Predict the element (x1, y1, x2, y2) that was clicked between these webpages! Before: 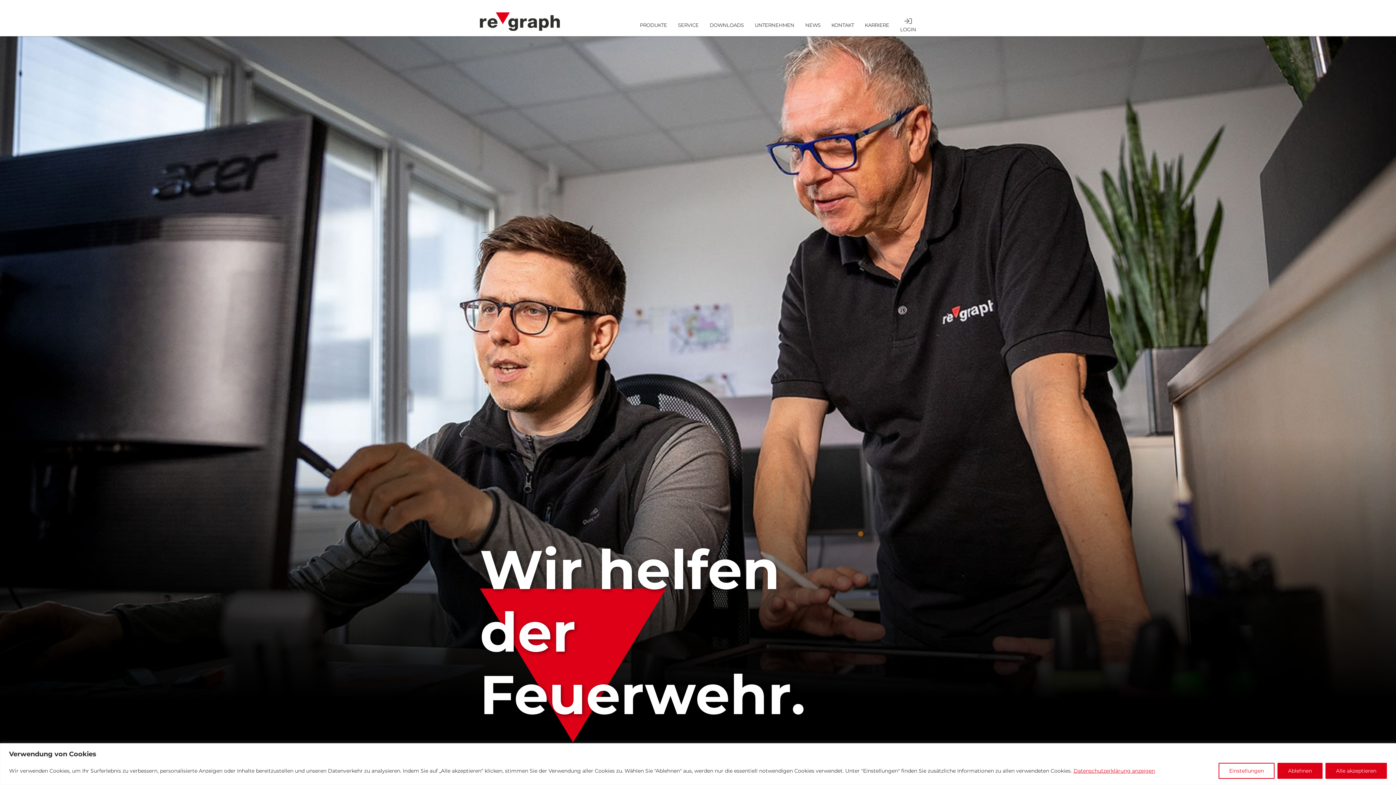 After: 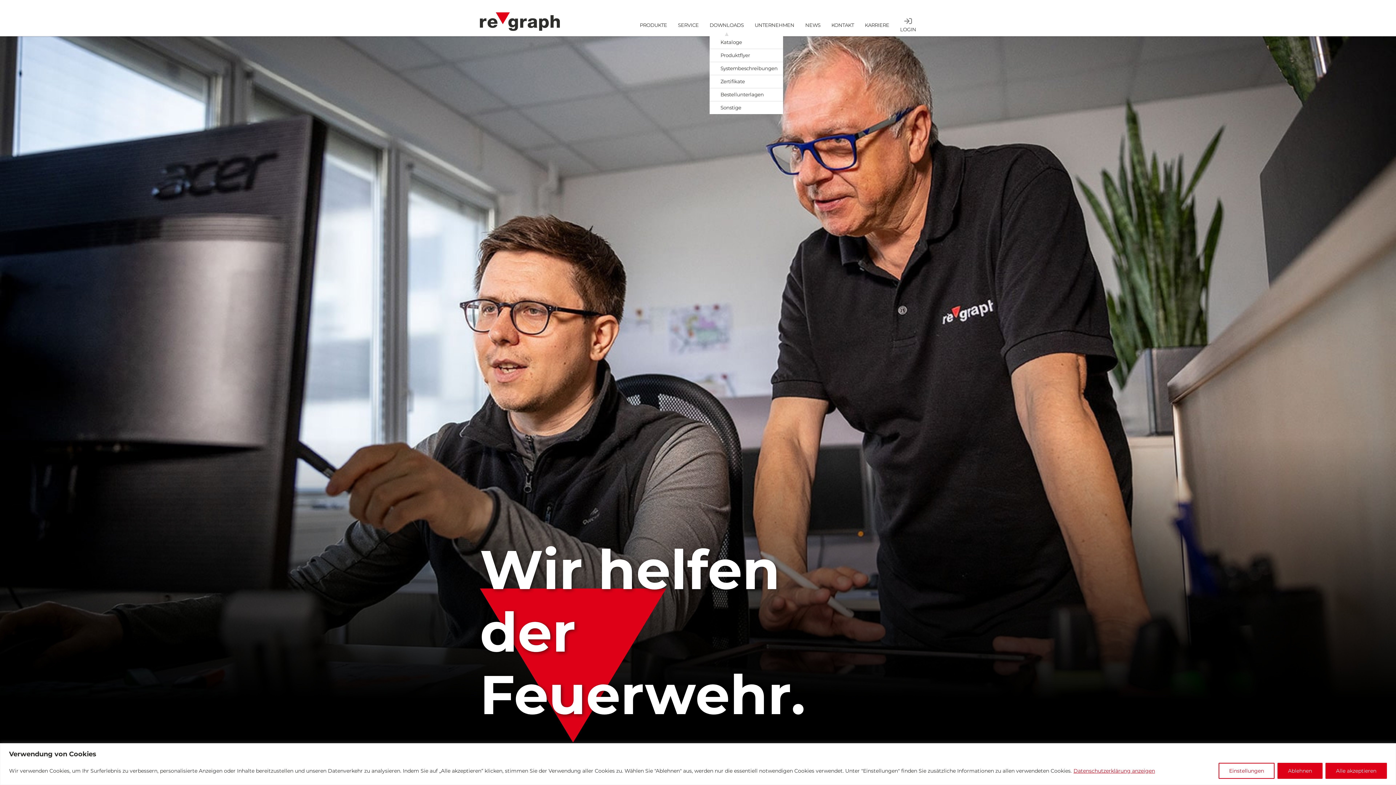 Action: bbox: (709, 21, 744, 28) label: DOWNLOADS